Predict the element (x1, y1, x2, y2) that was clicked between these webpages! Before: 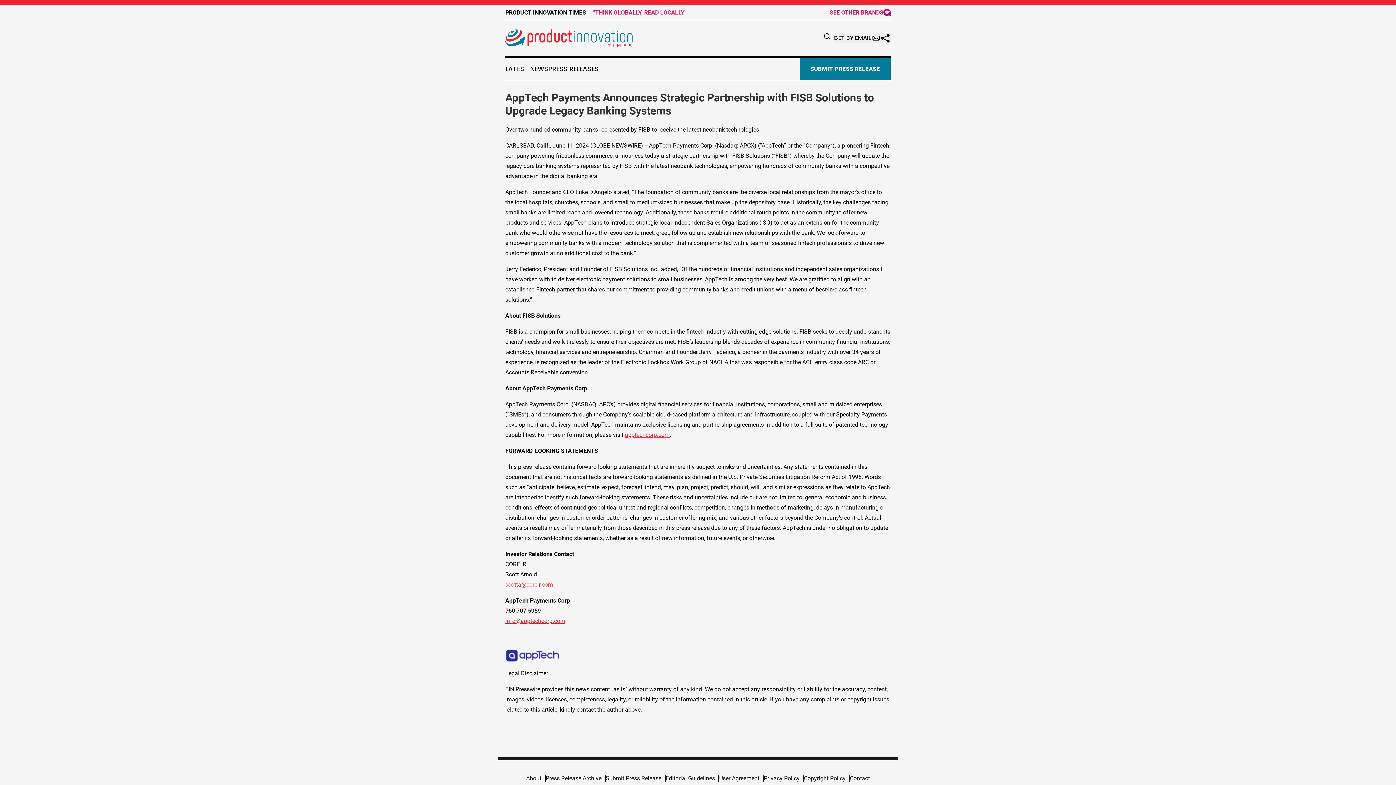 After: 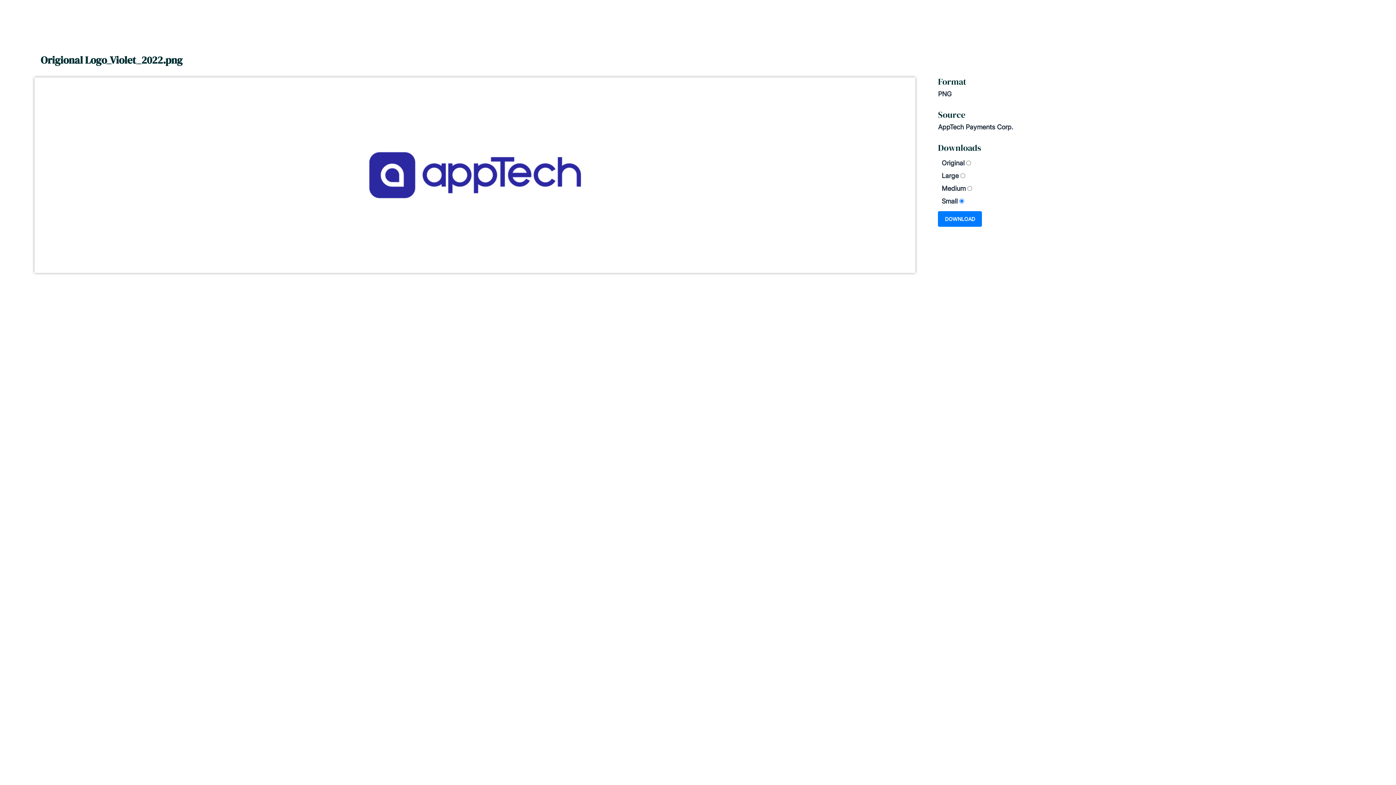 Action: bbox: (505, 648, 890, 662)